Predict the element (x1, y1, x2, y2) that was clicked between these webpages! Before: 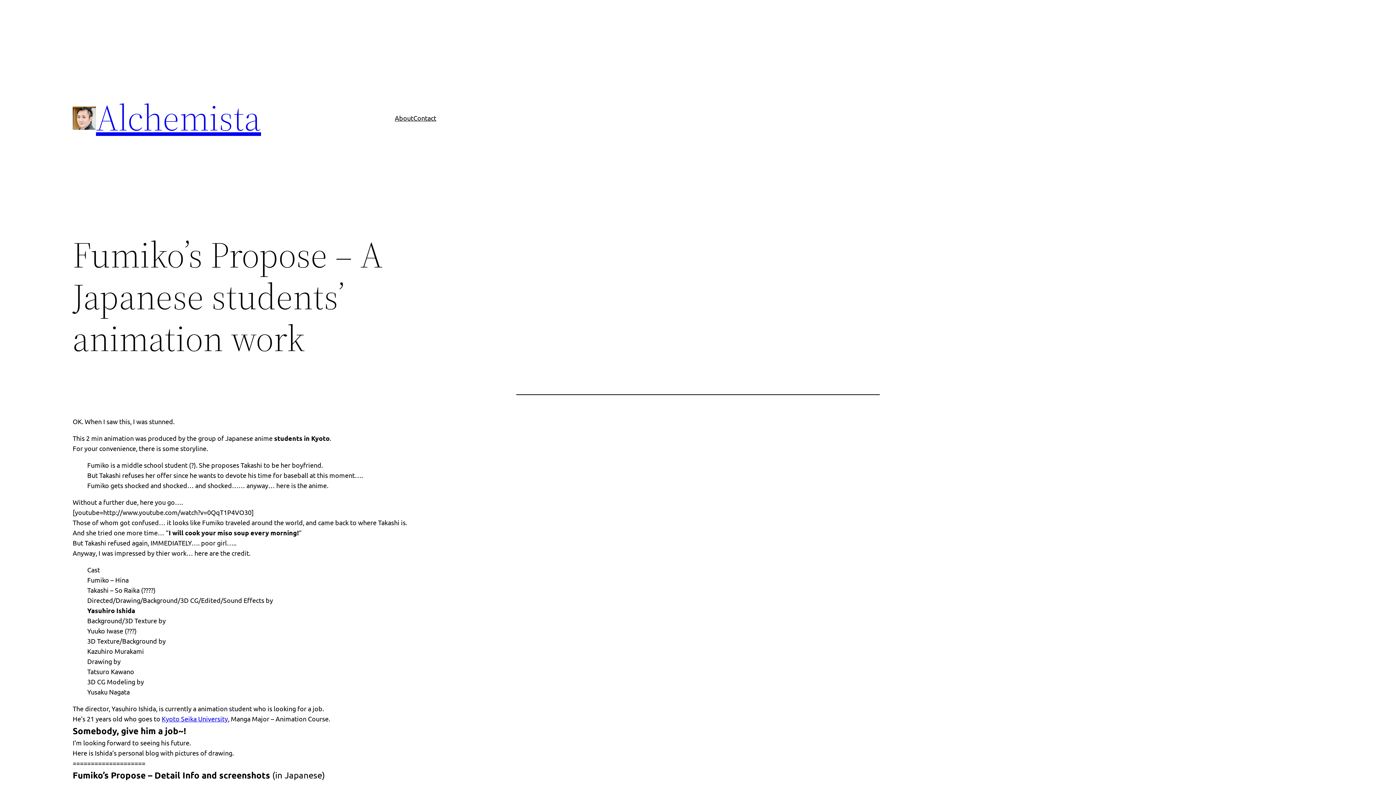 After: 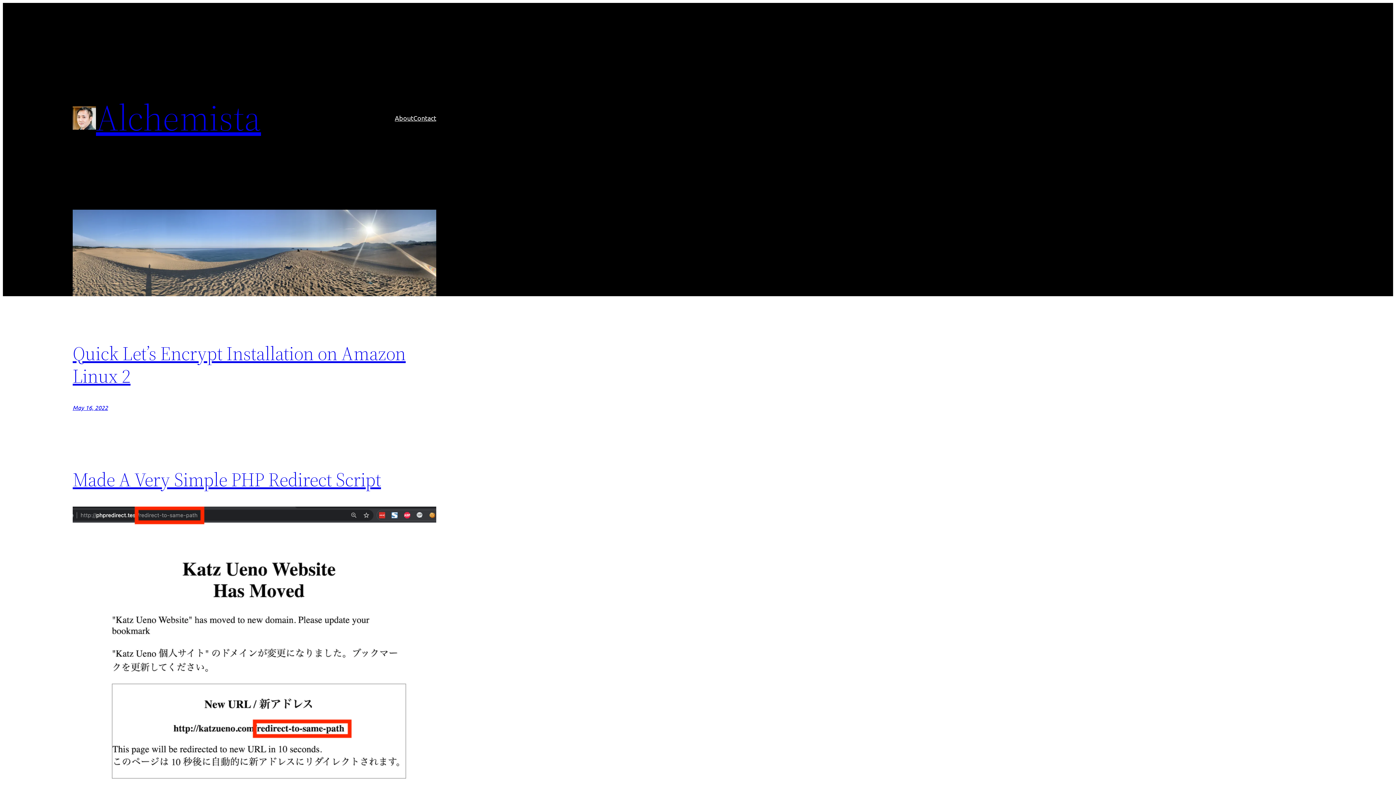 Action: bbox: (96, 92, 261, 142) label: Alchemista